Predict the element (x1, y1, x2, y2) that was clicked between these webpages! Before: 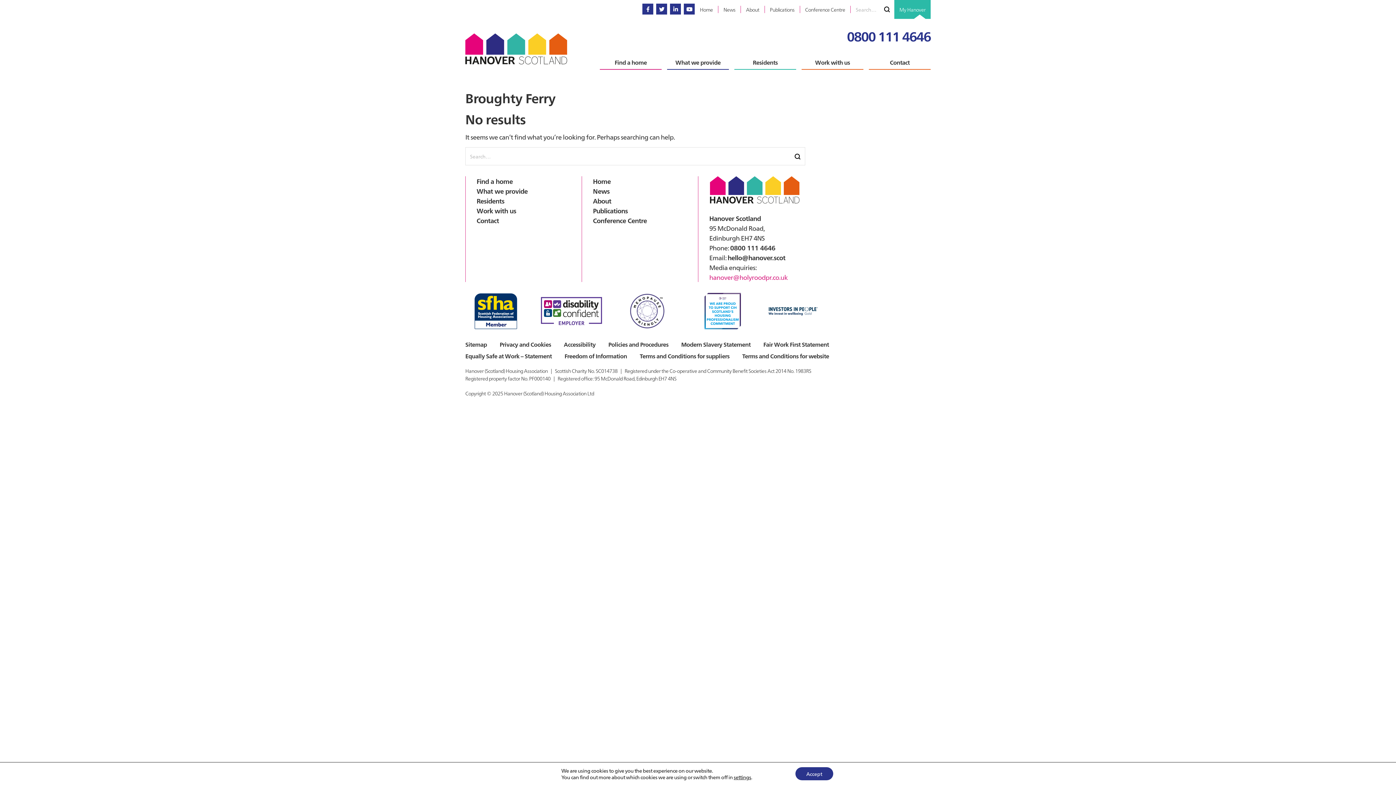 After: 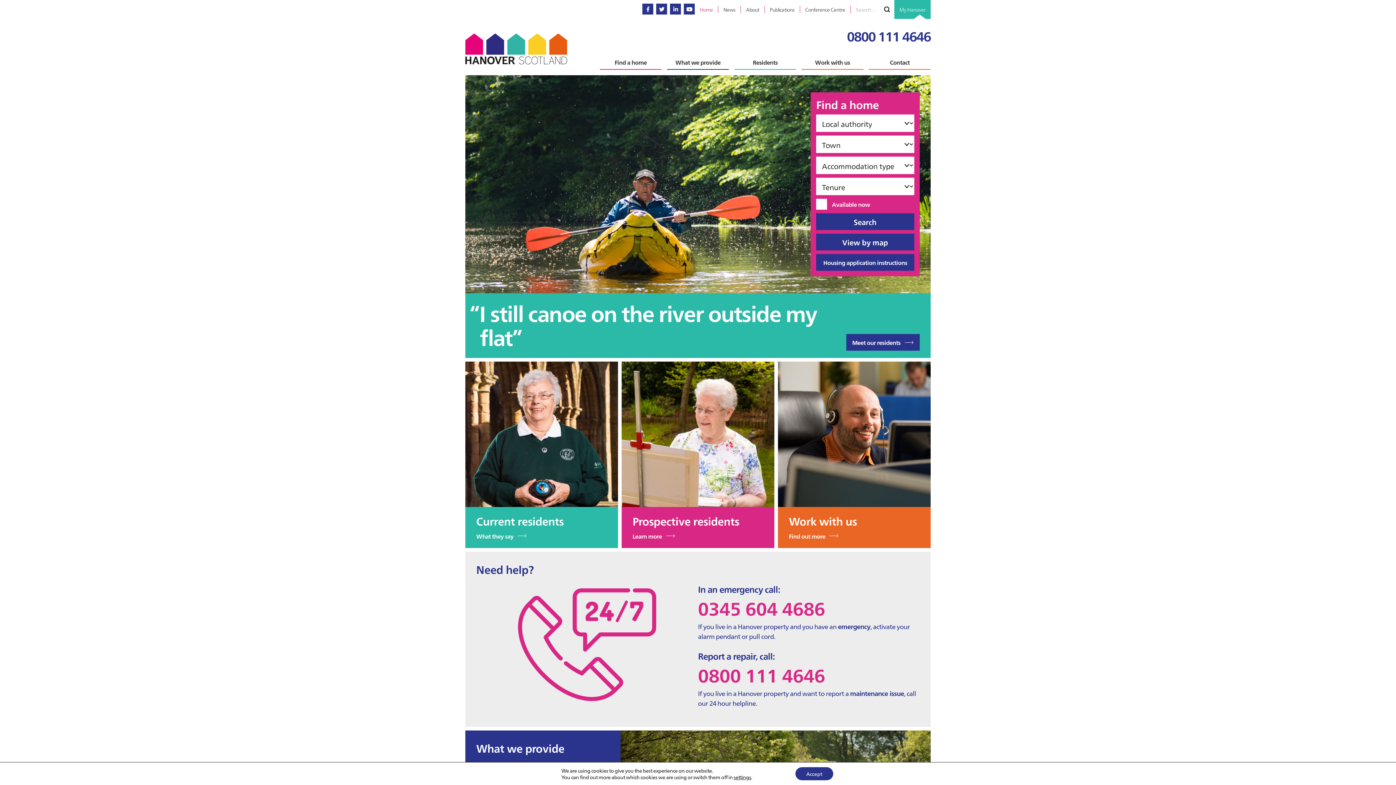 Action: bbox: (593, 176, 610, 185) label: Home